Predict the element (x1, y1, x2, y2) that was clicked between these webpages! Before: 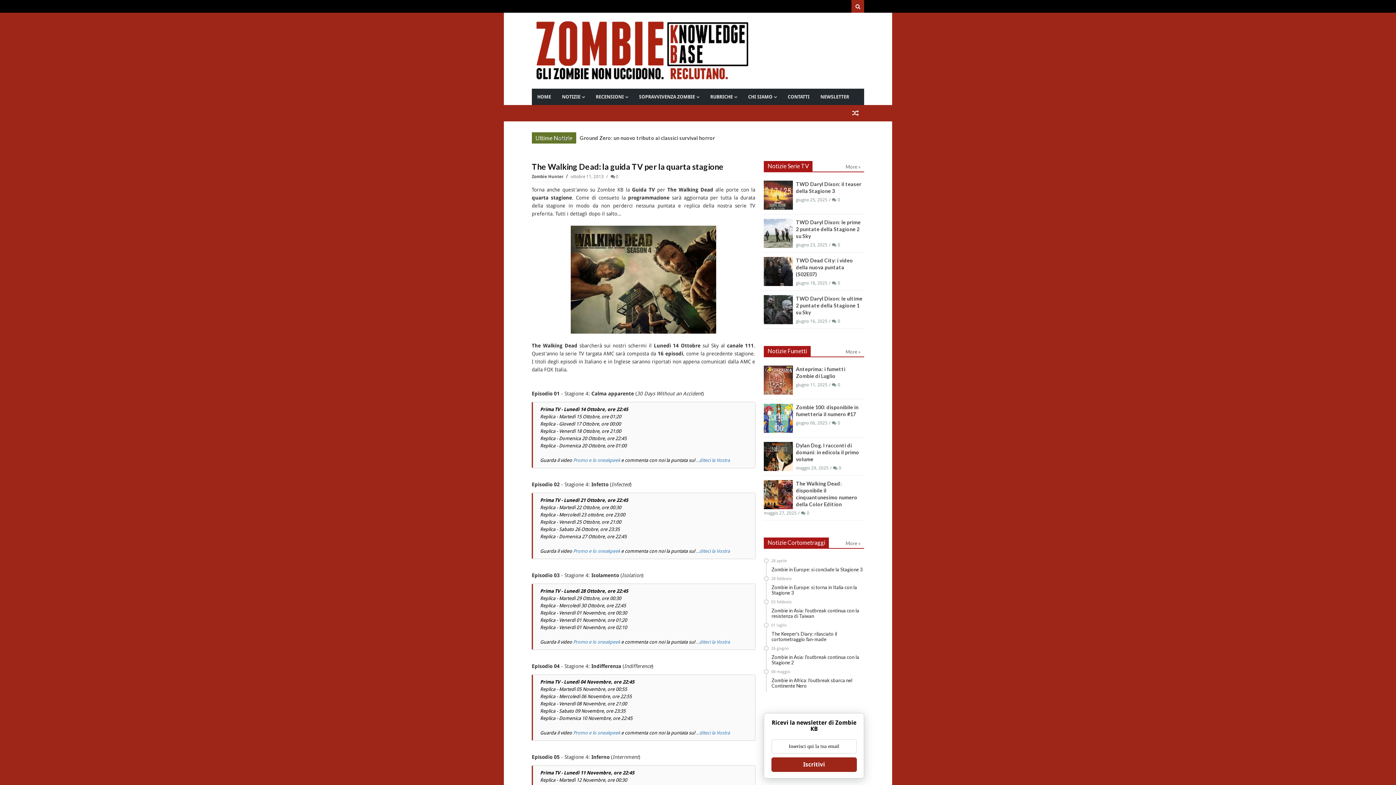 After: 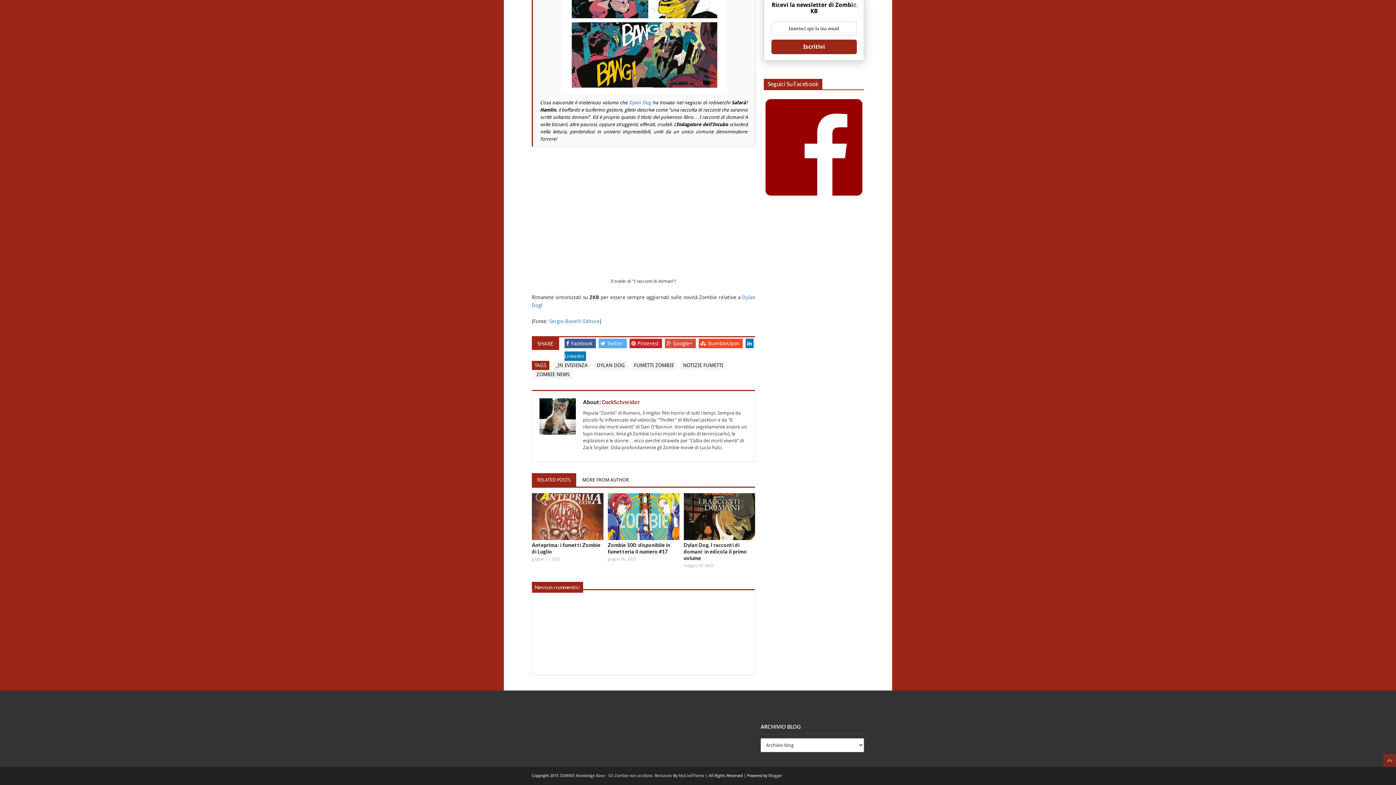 Action: label: 0 bbox: (833, 465, 841, 470)